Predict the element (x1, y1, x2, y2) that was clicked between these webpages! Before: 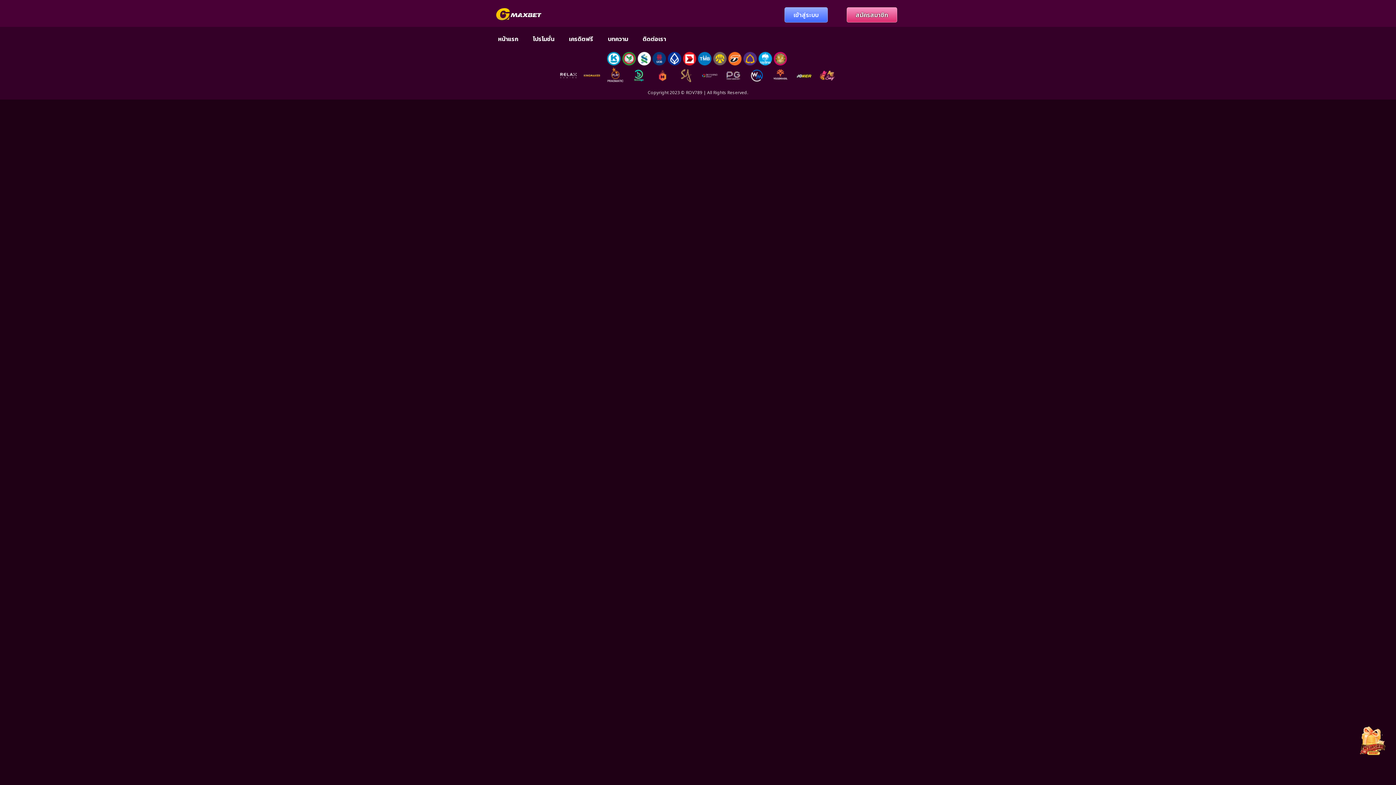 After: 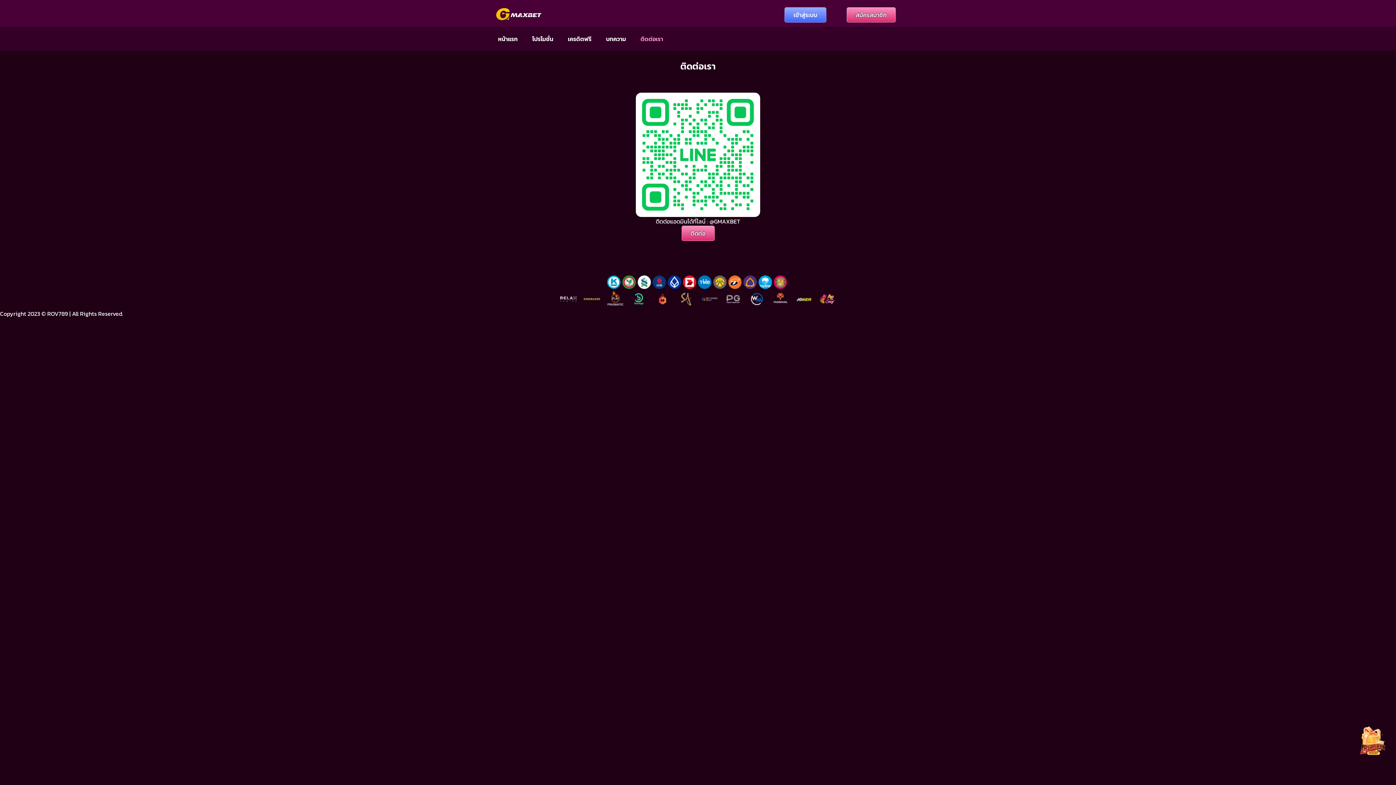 Action: bbox: (635, 30, 673, 47) label: ติดต่อเรา